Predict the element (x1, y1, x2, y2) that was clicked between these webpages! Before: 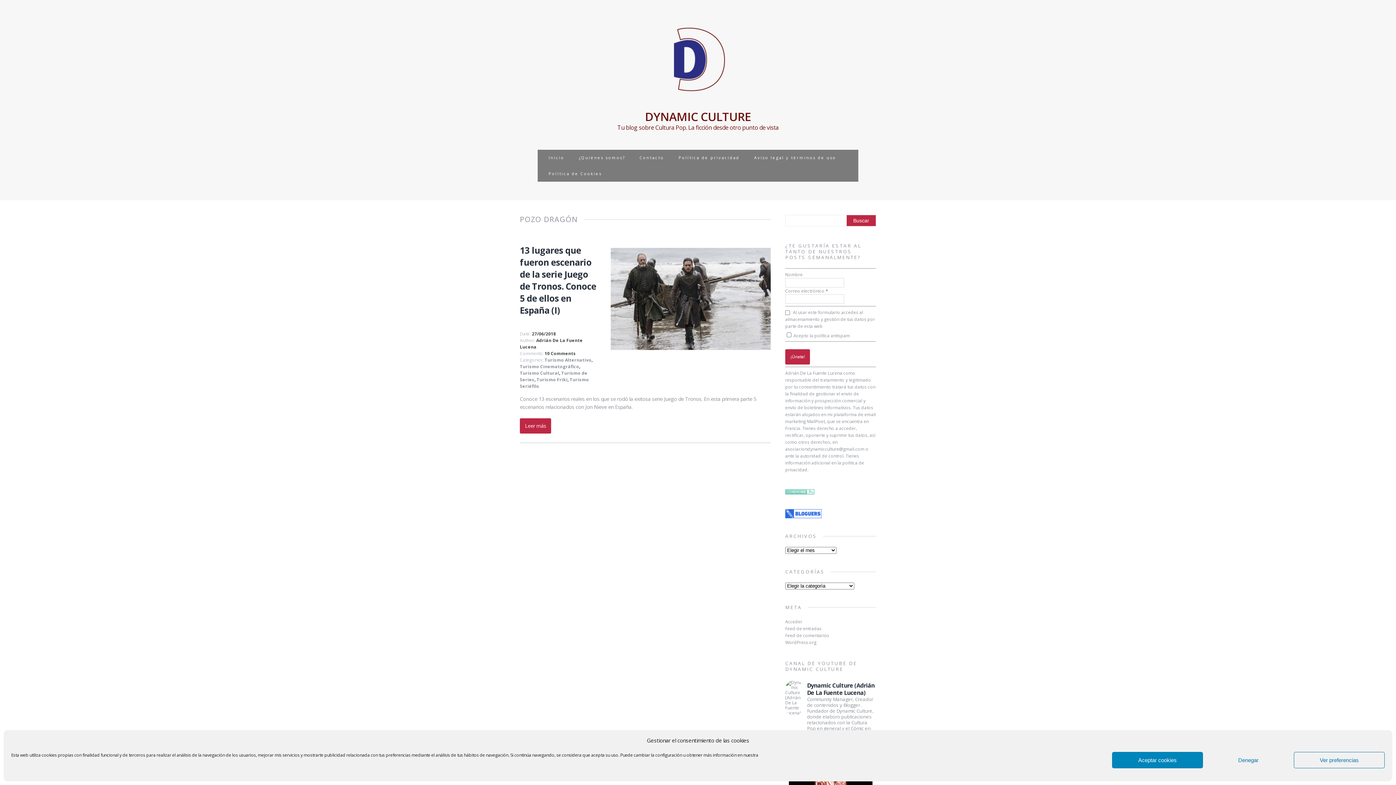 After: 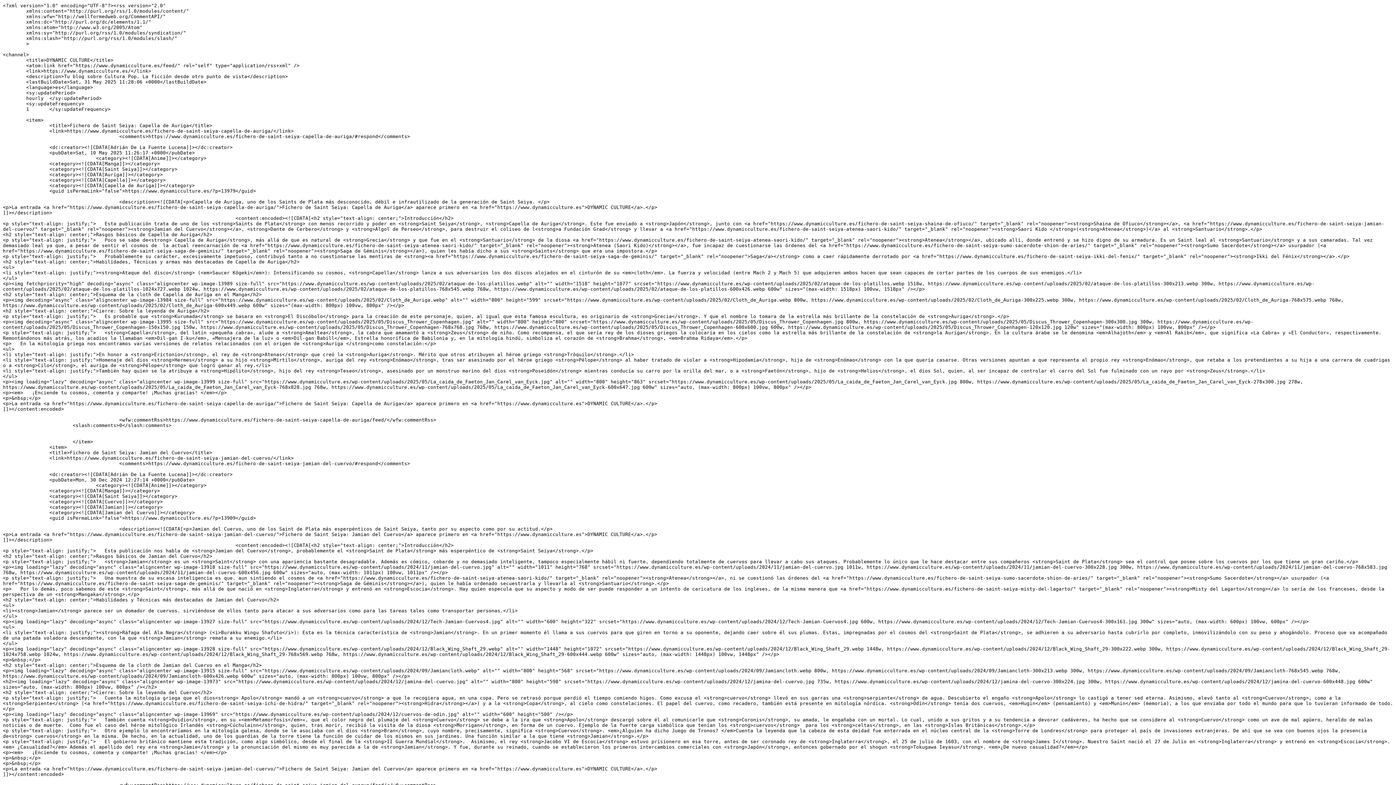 Action: label: Feed de entradas bbox: (785, 625, 821, 632)